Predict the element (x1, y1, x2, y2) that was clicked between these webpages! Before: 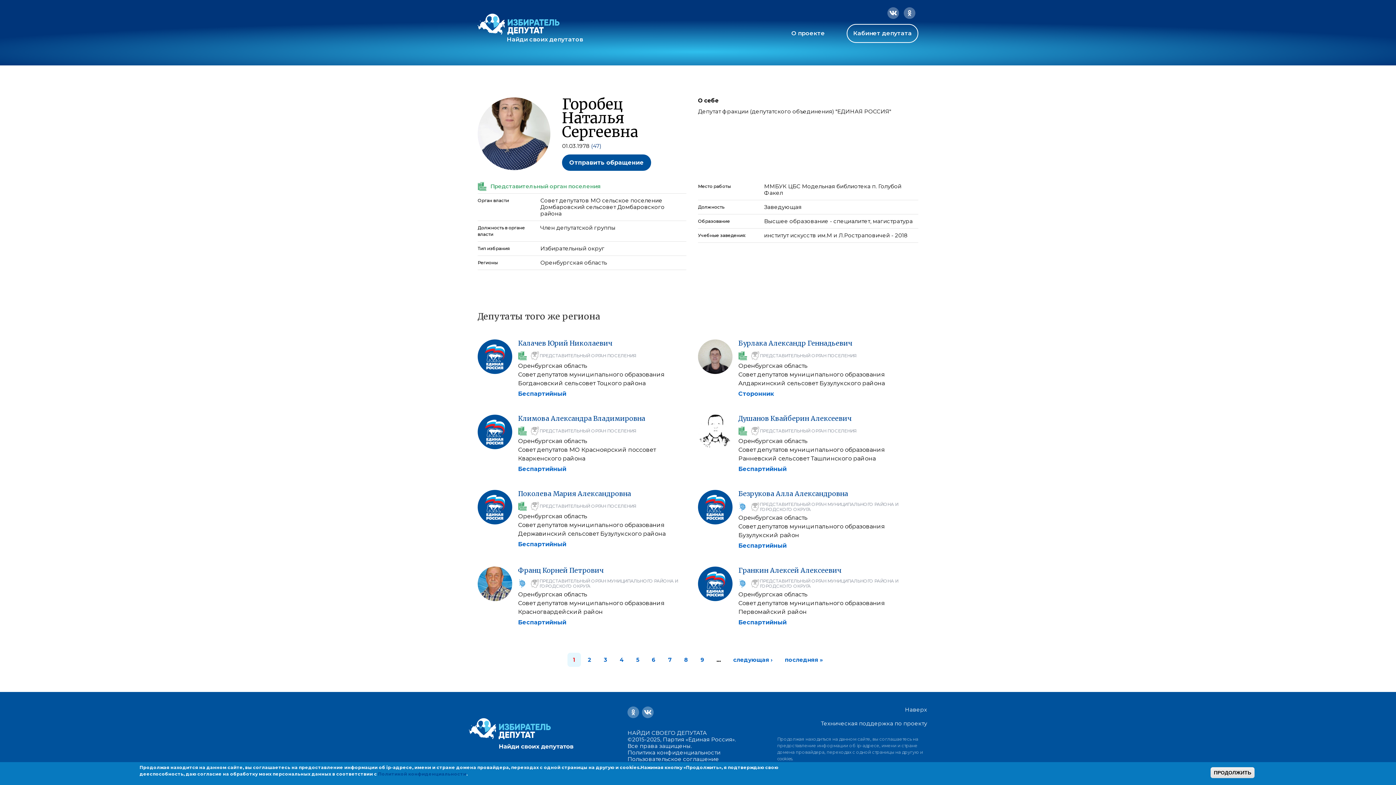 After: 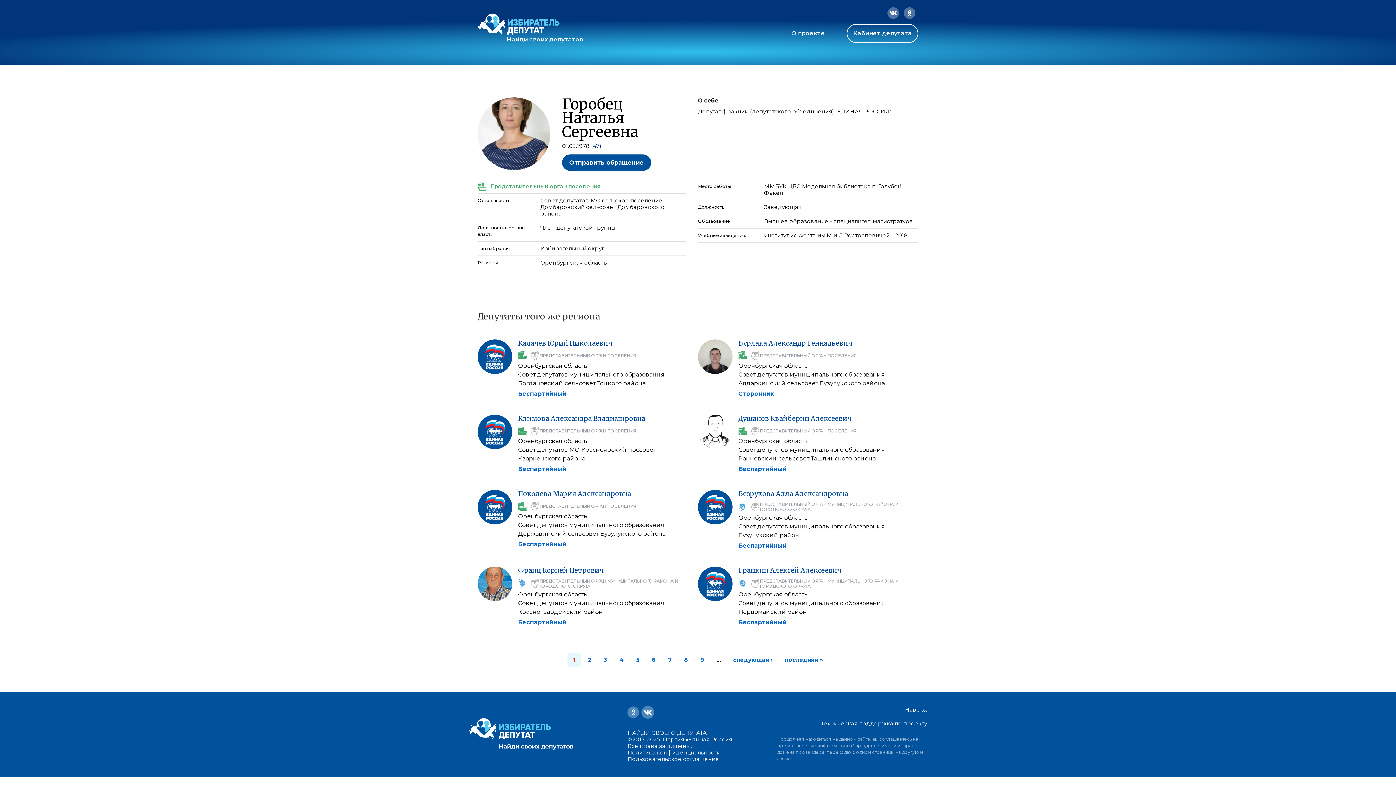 Action: bbox: (642, 706, 656, 718)